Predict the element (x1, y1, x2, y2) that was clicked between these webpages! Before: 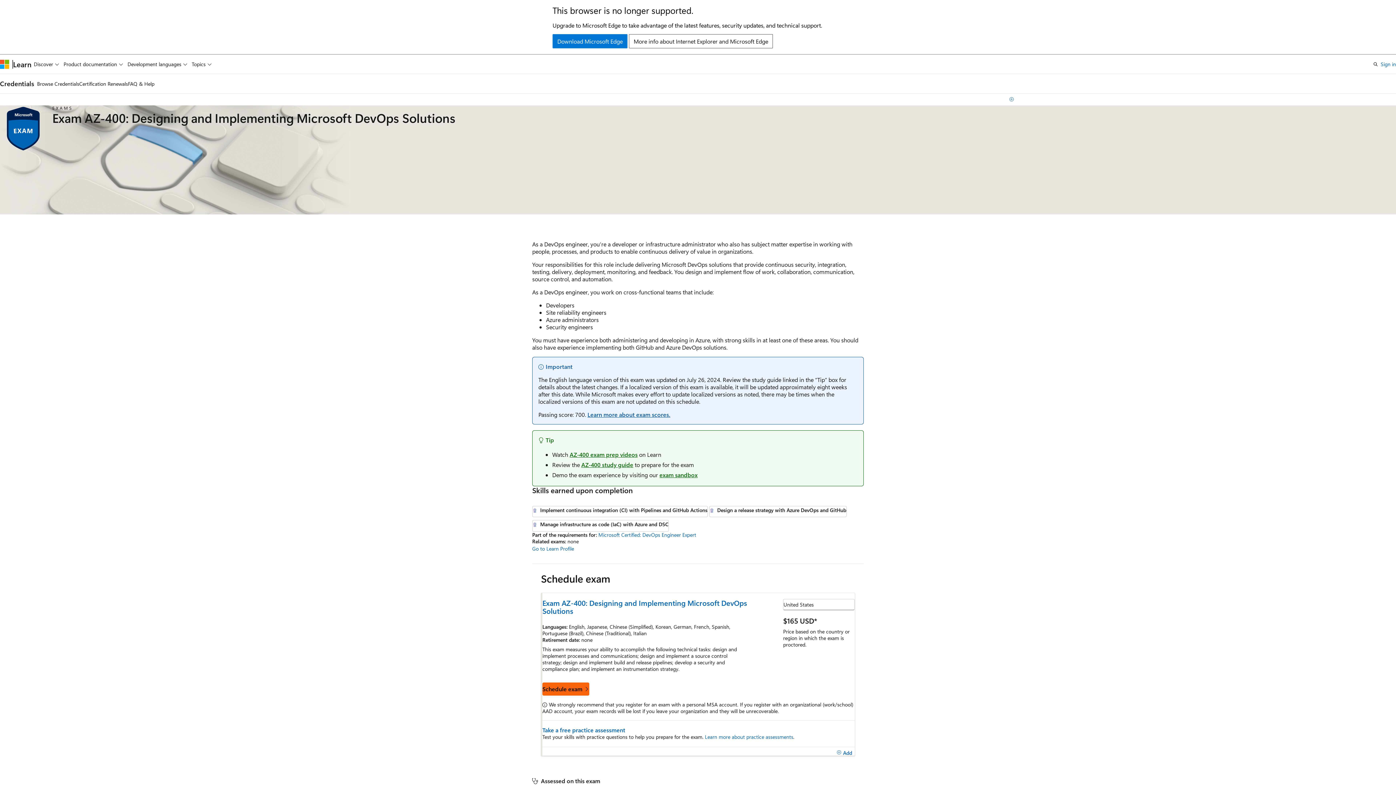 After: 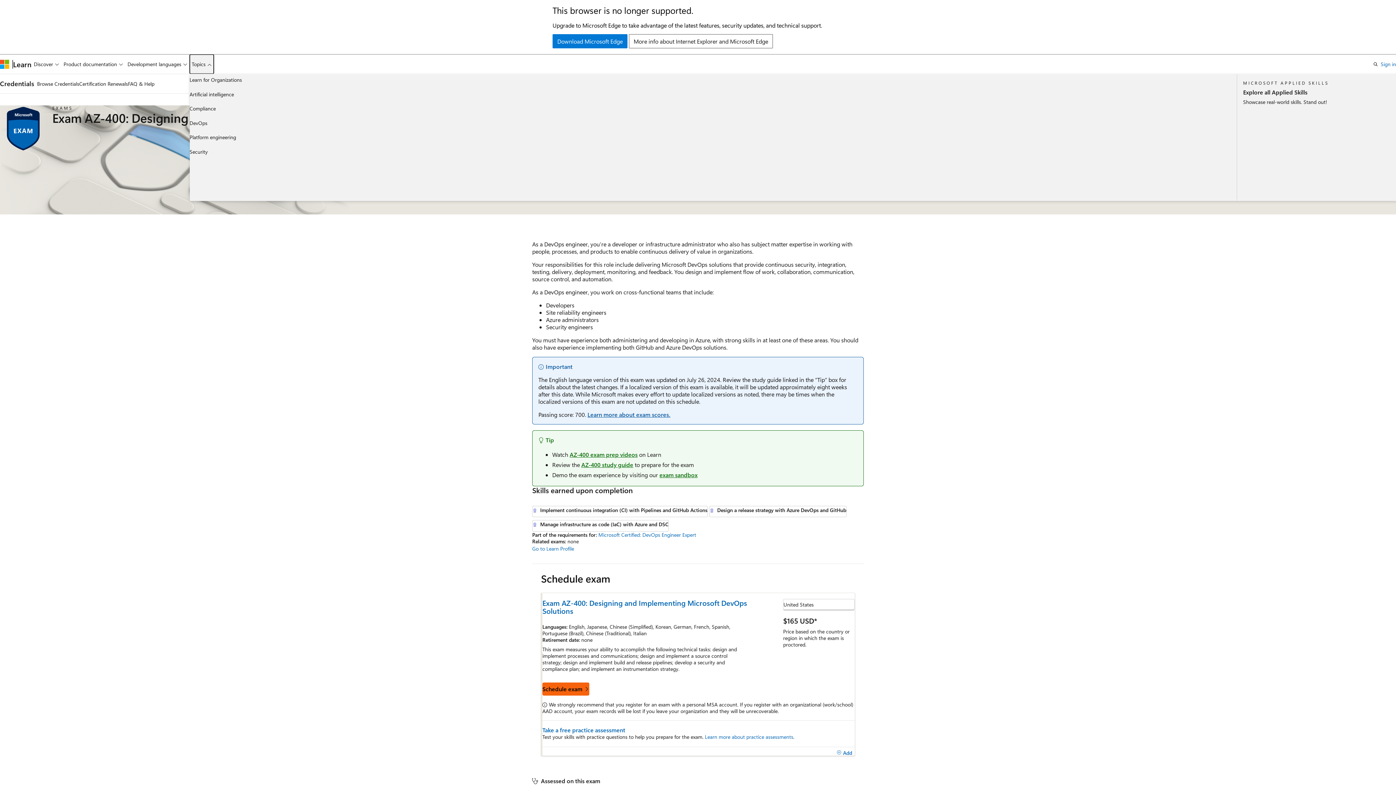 Action: bbox: (189, 54, 213, 73) label: Topics